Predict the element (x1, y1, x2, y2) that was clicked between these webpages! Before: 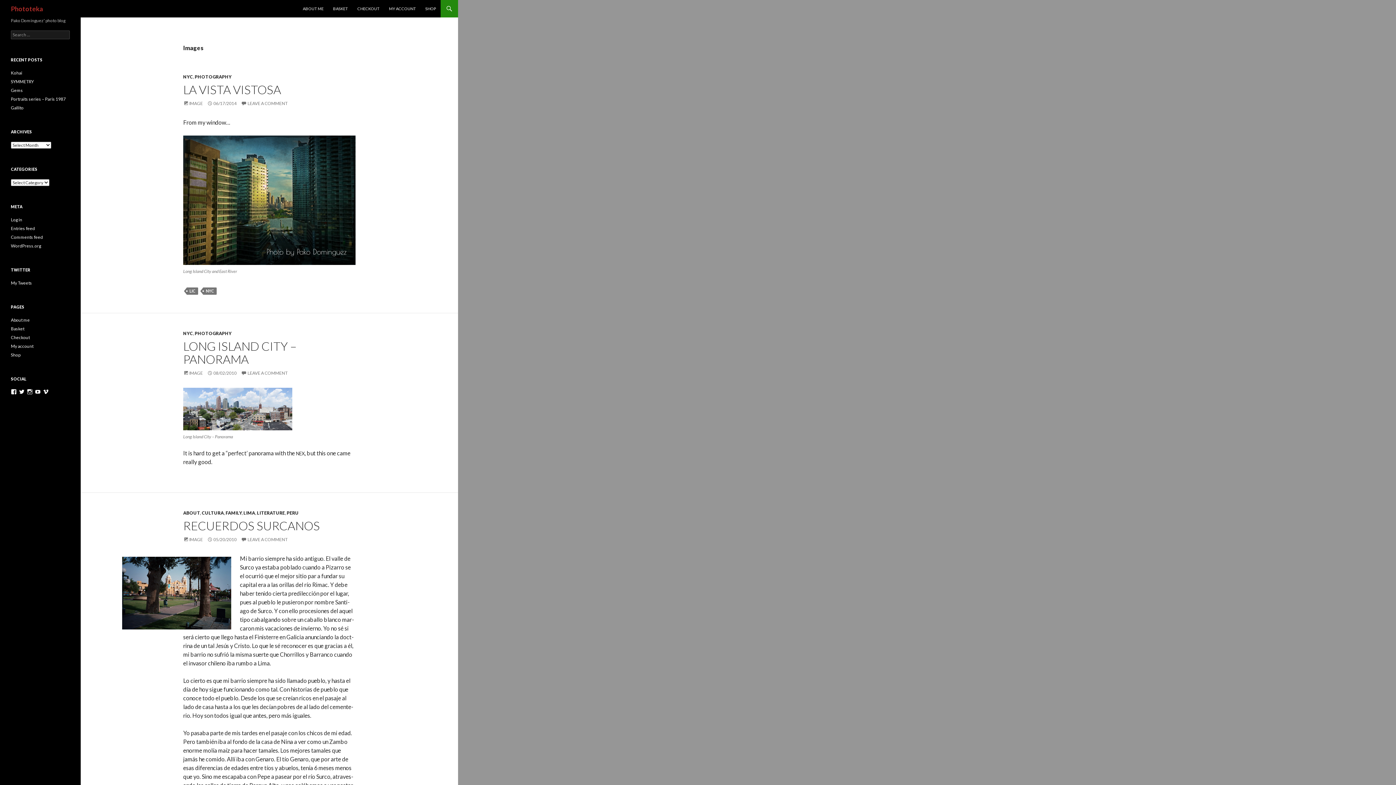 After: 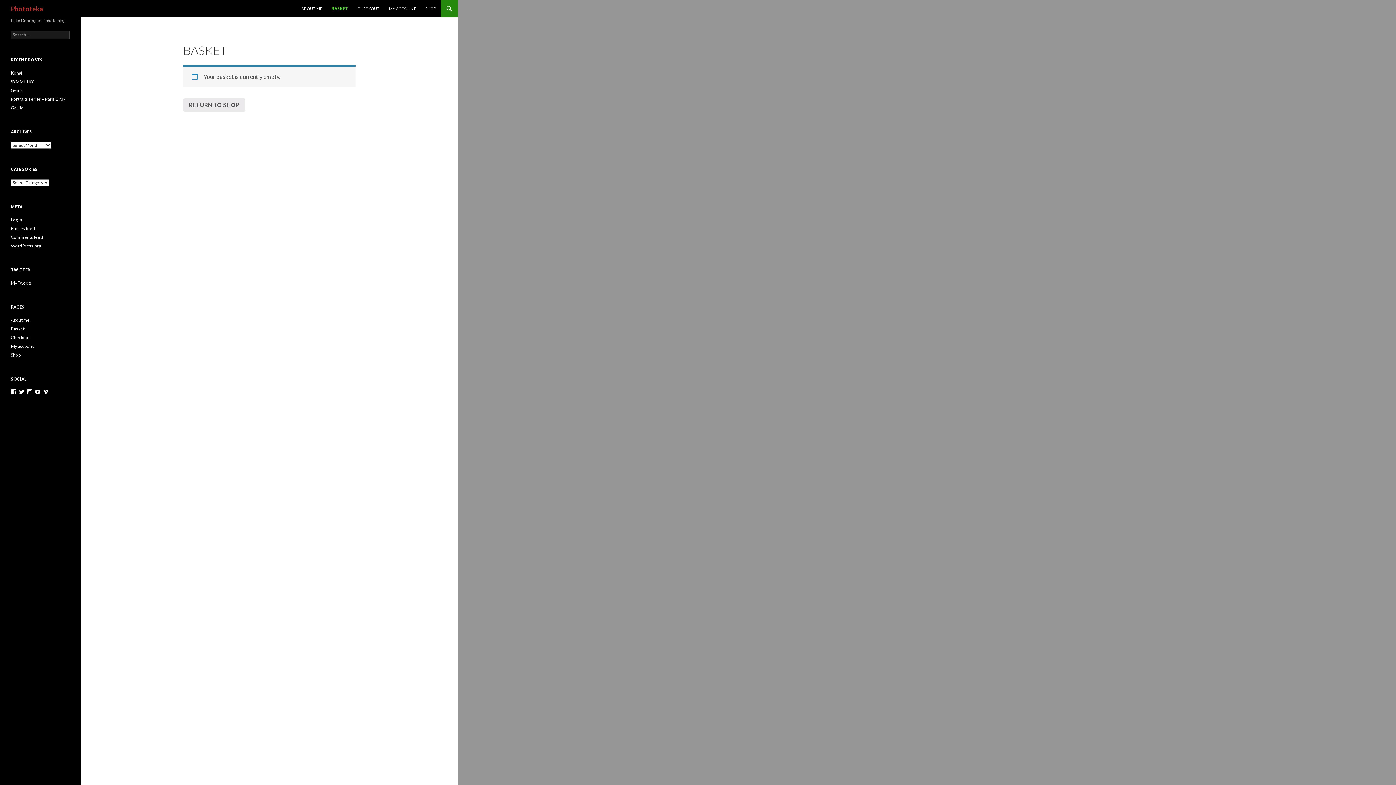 Action: bbox: (353, 0, 384, 17) label: CHECKOUT